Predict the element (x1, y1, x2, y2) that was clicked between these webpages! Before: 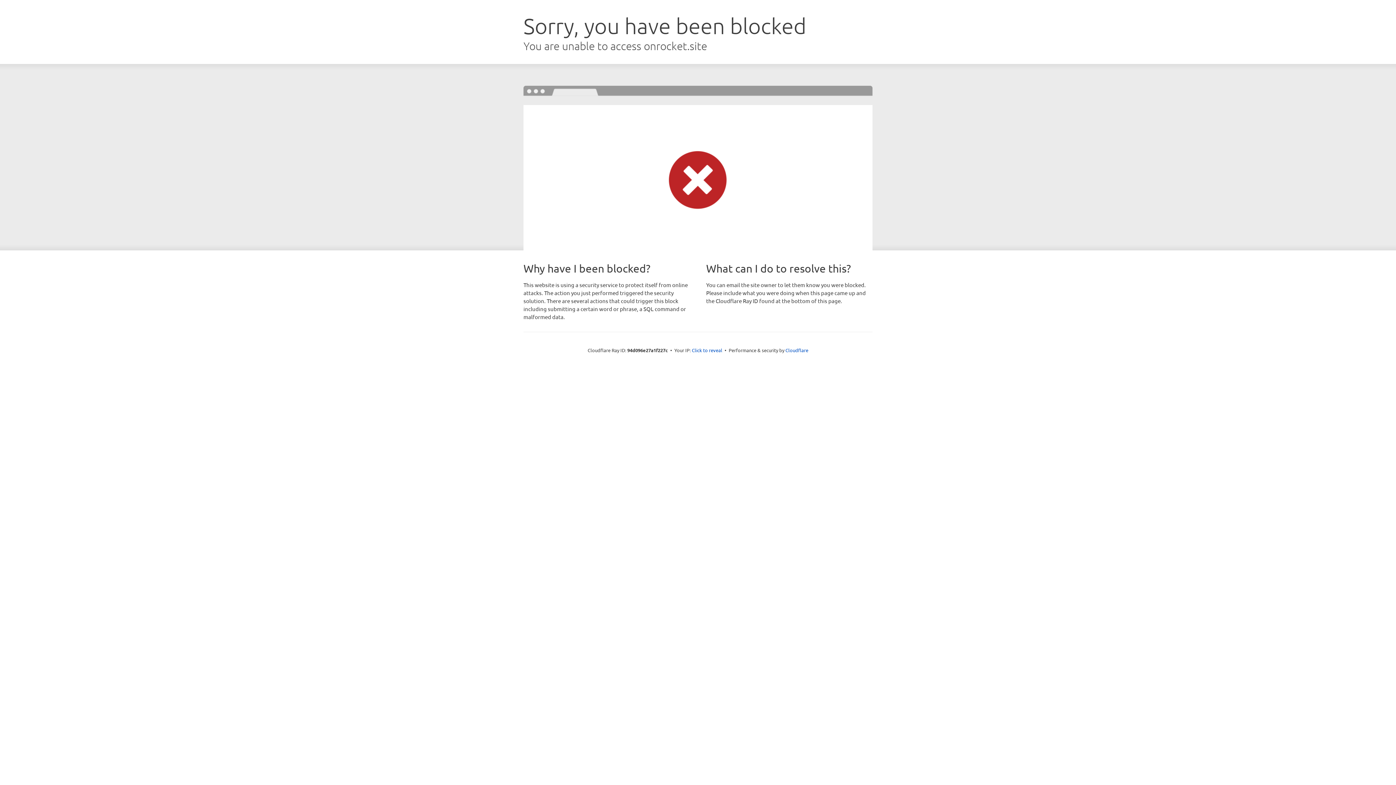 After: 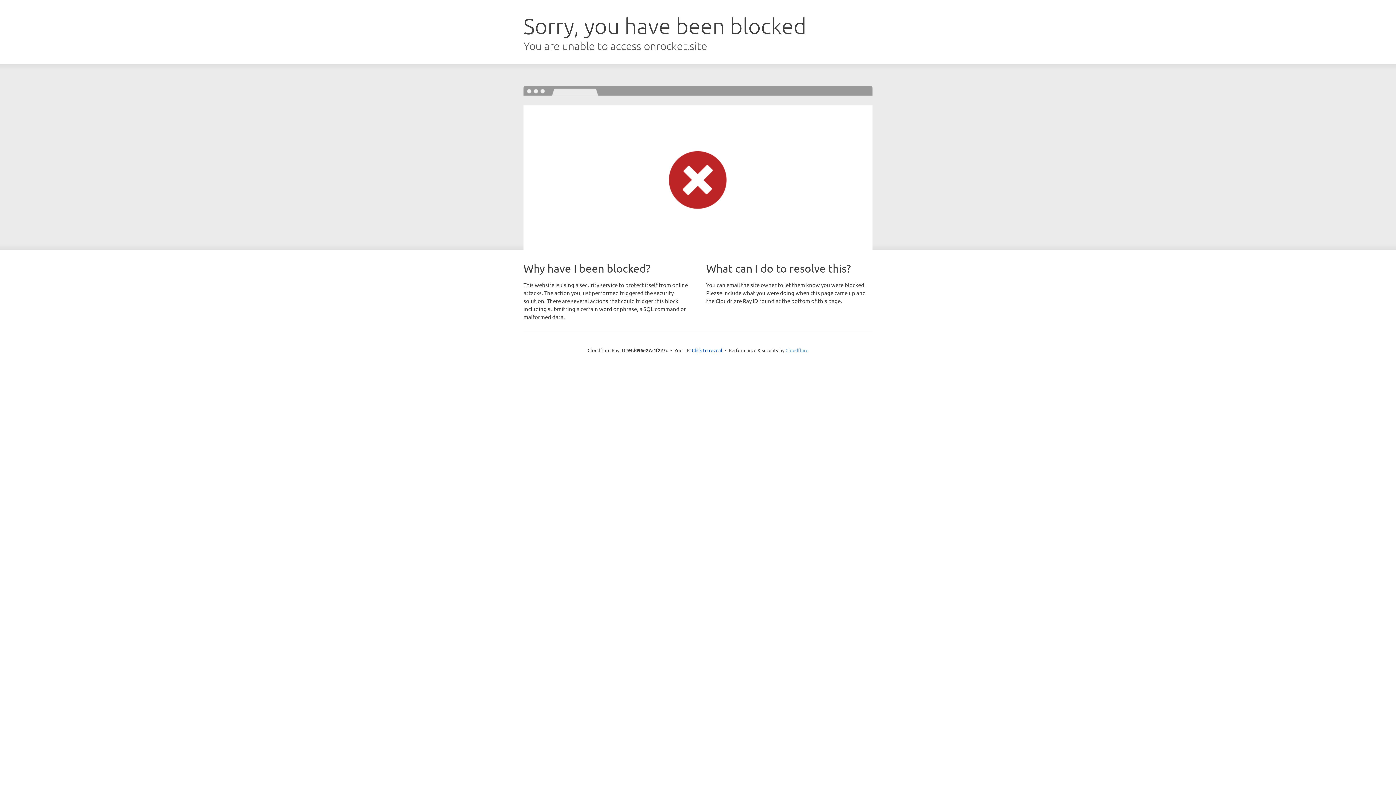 Action: bbox: (785, 347, 808, 353) label: Cloudflare